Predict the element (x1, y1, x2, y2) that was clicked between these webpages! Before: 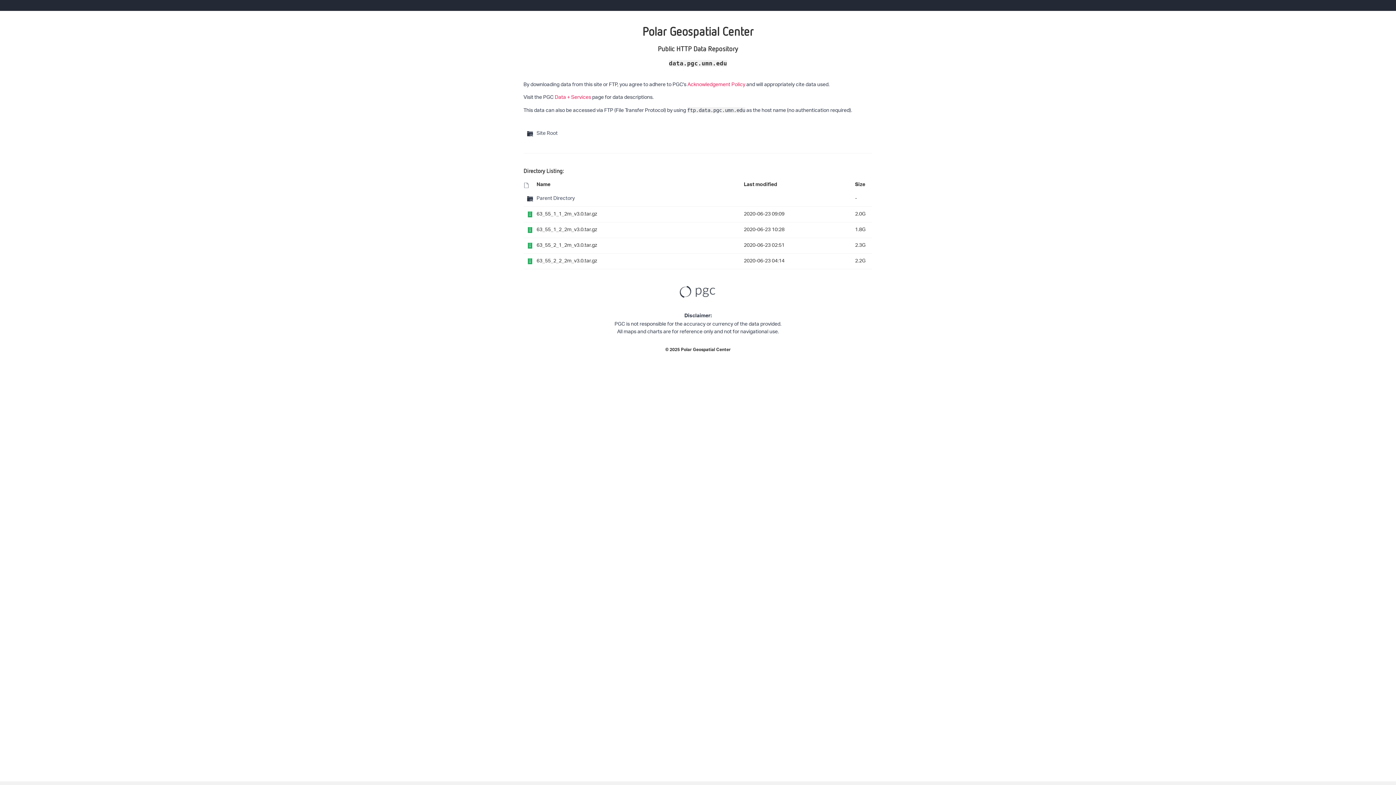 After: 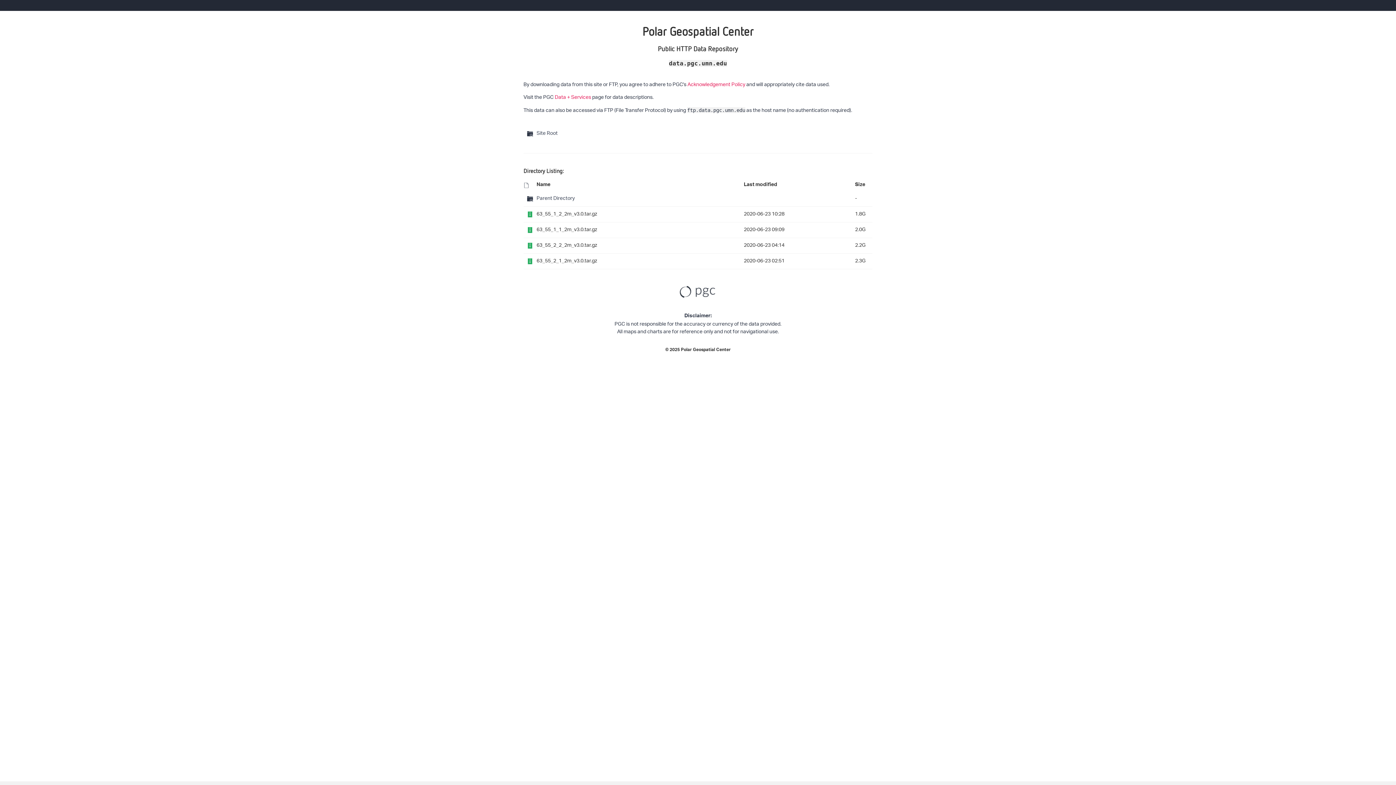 Action: bbox: (855, 180, 865, 190) label: Size